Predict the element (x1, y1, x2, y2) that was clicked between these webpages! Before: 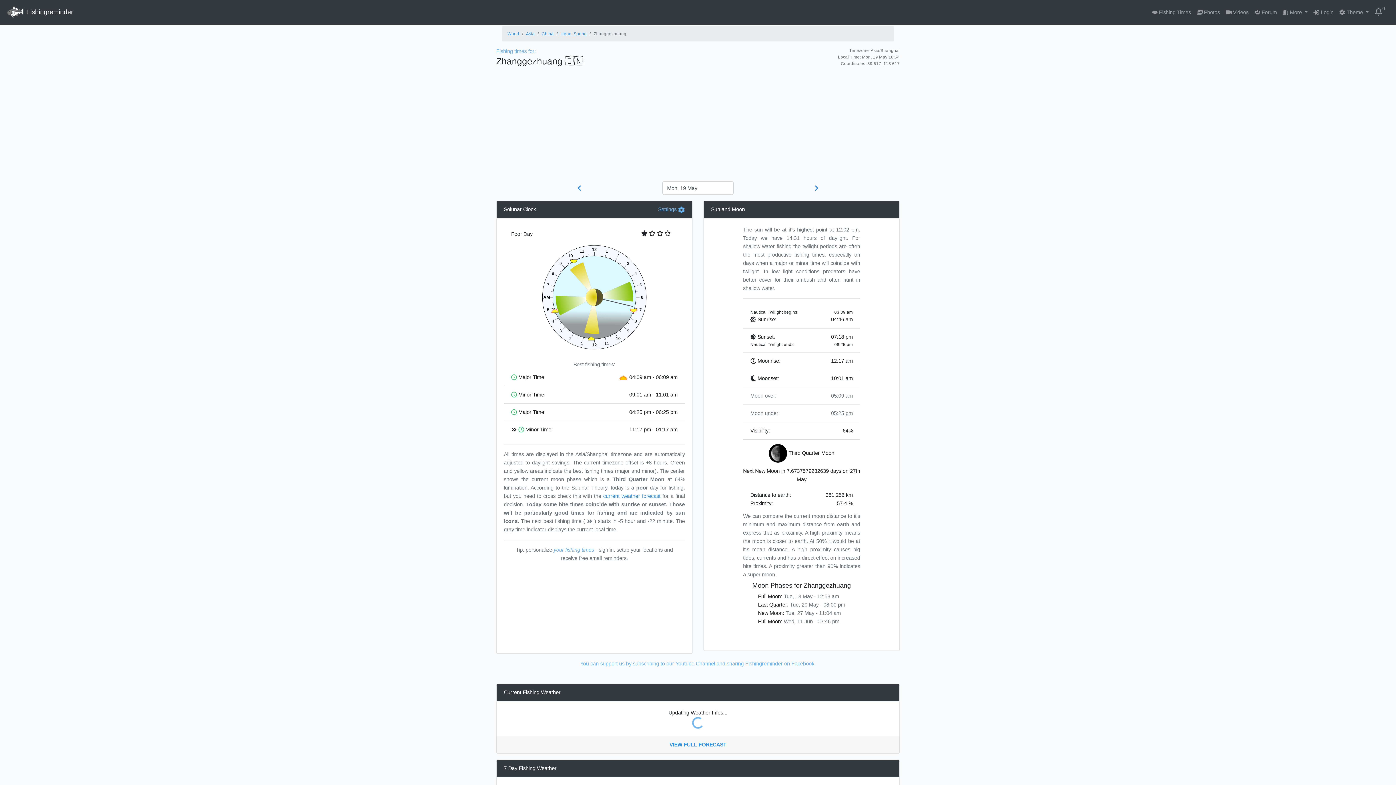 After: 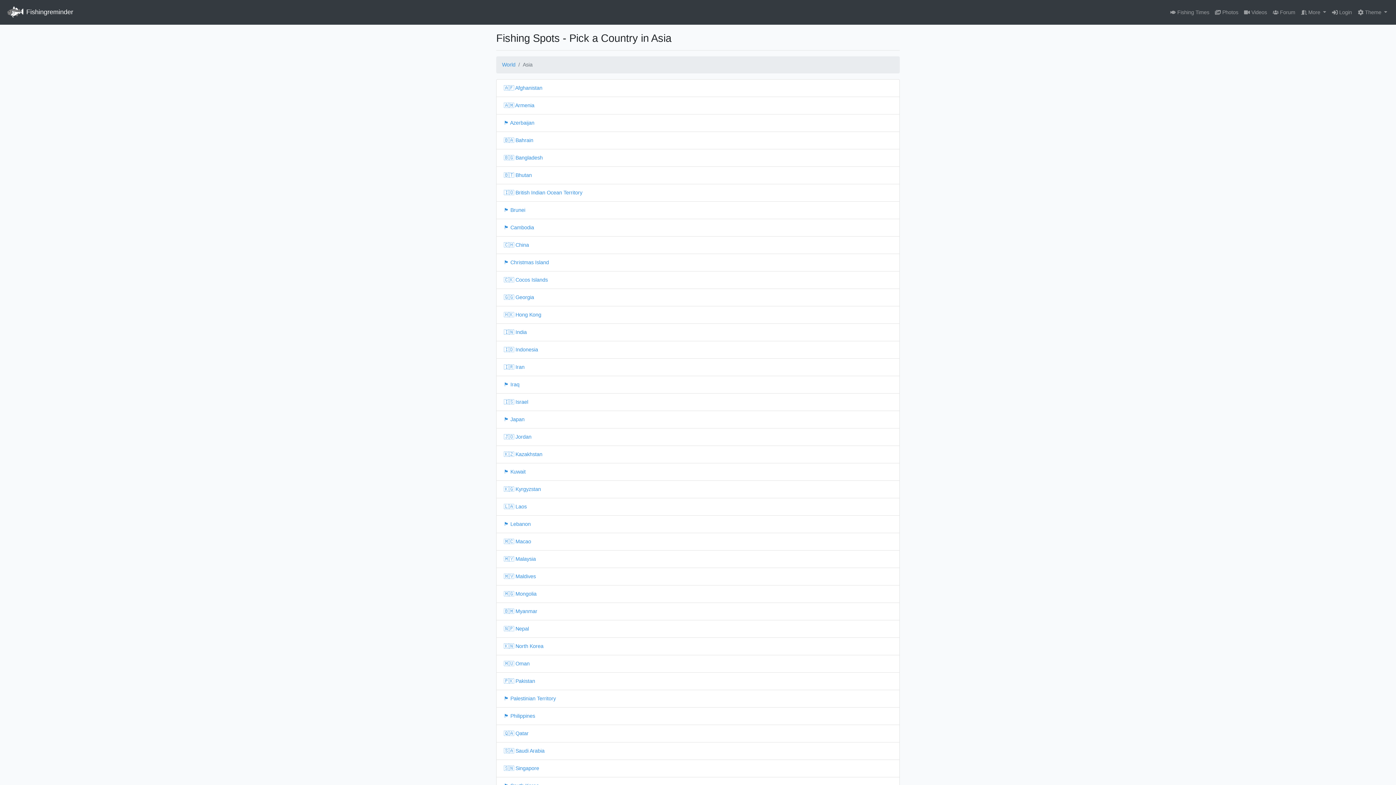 Action: bbox: (526, 31, 534, 36) label: Asia